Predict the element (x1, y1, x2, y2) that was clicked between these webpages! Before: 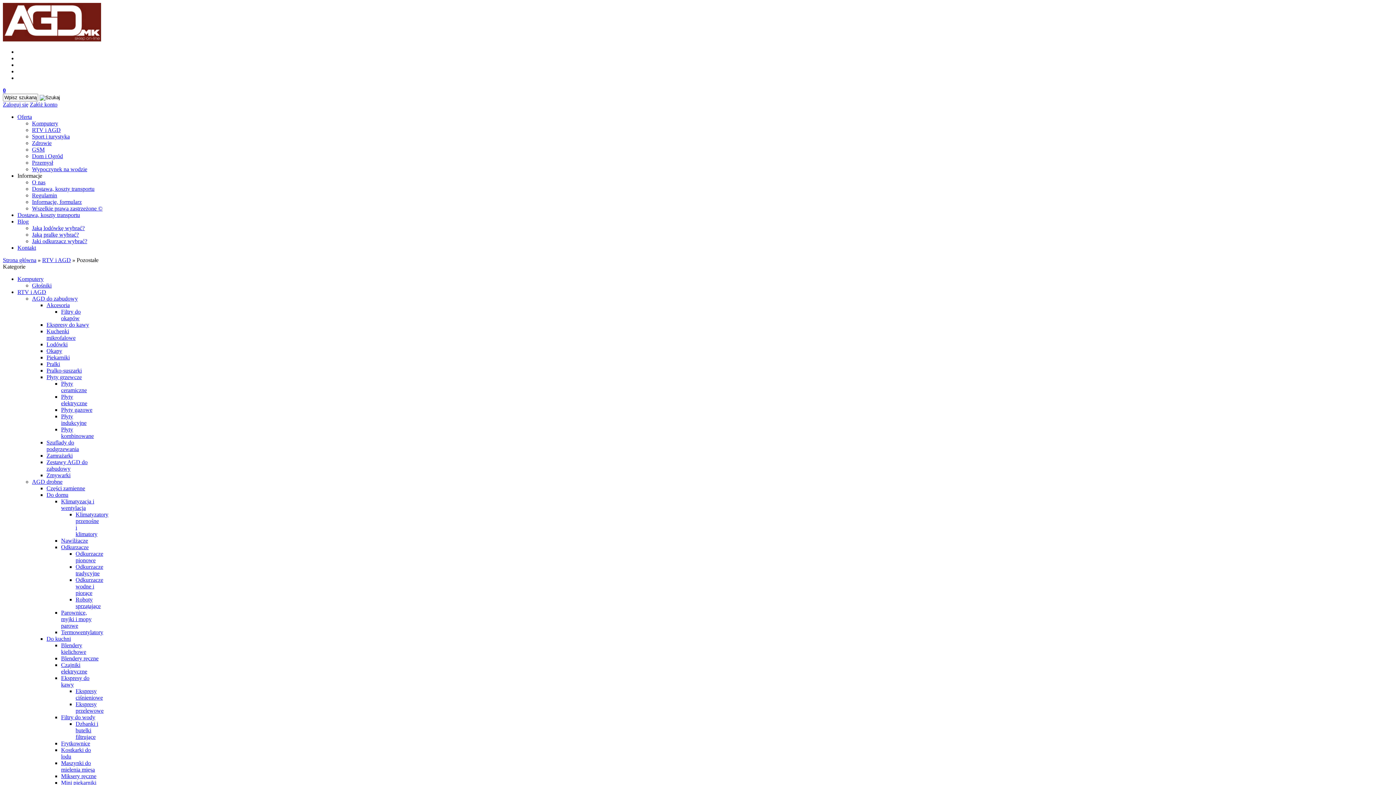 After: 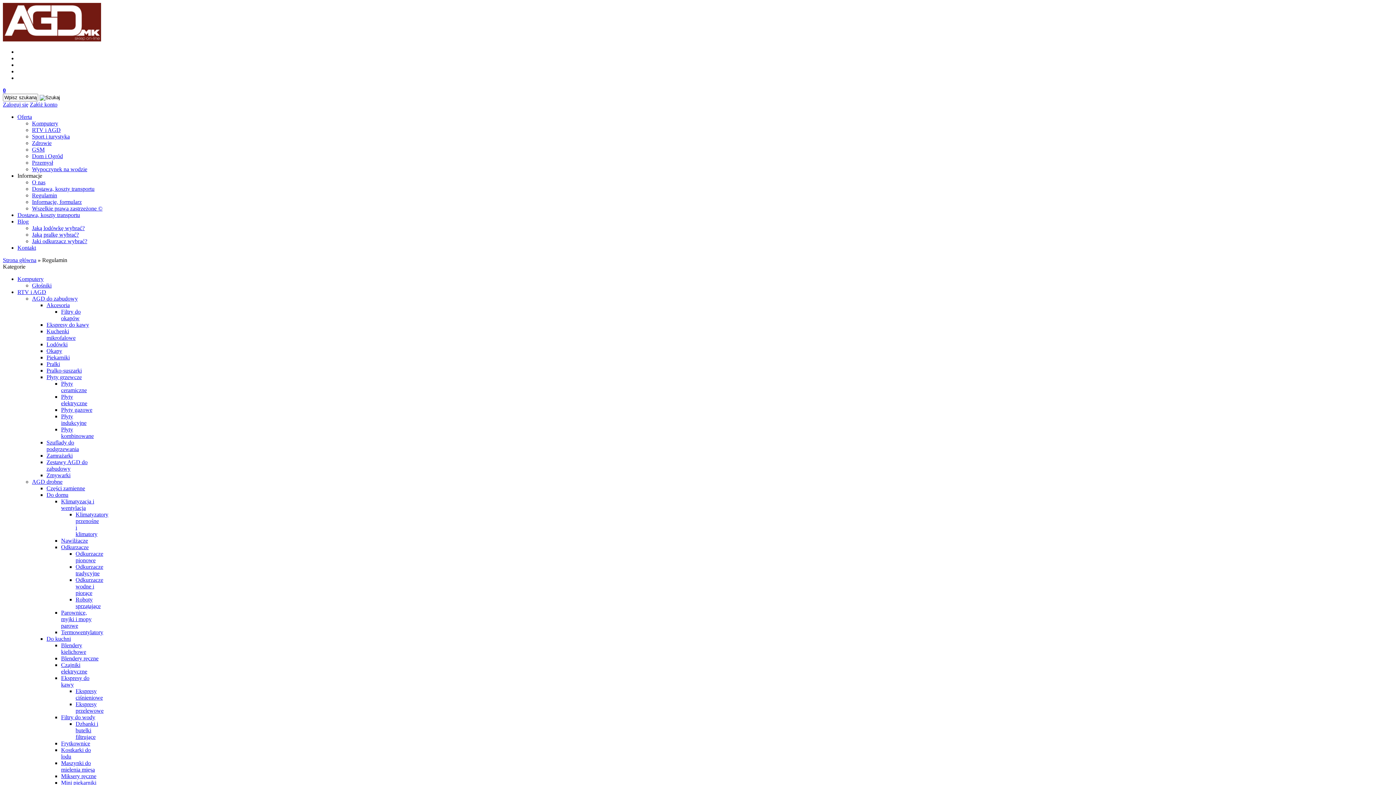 Action: label: Regulamin bbox: (32, 192, 57, 198)